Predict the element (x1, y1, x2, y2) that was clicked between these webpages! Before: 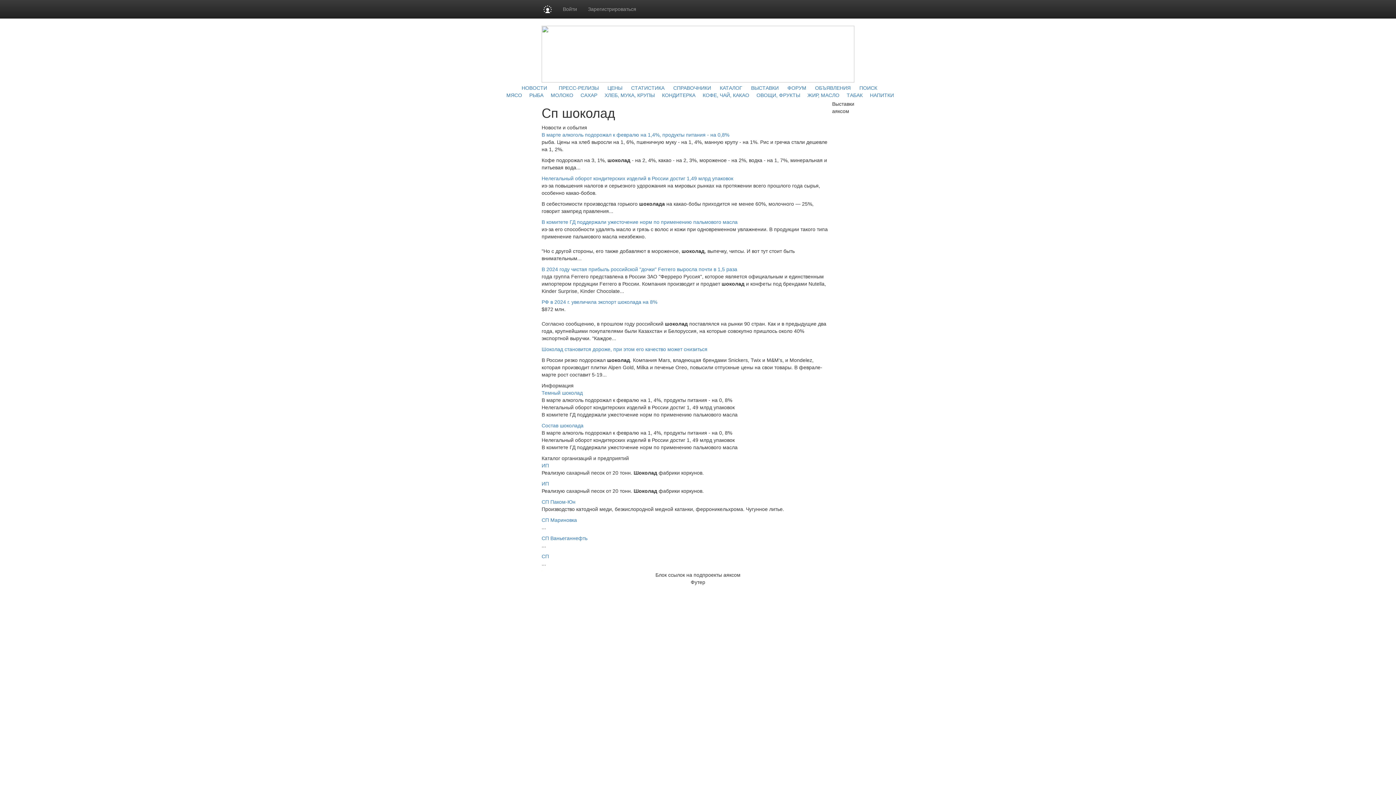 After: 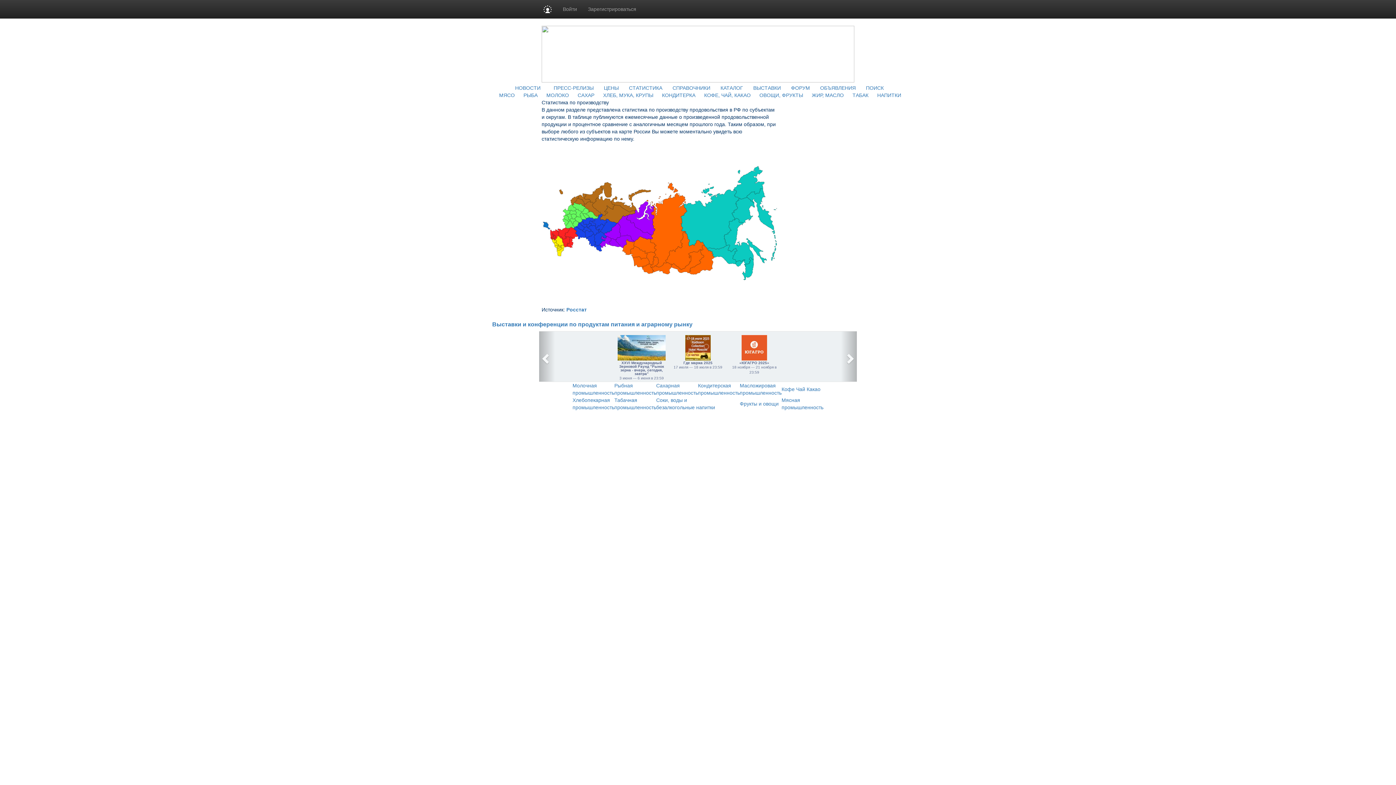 Action: label: СТАТИСТИКА bbox: (631, 85, 664, 90)